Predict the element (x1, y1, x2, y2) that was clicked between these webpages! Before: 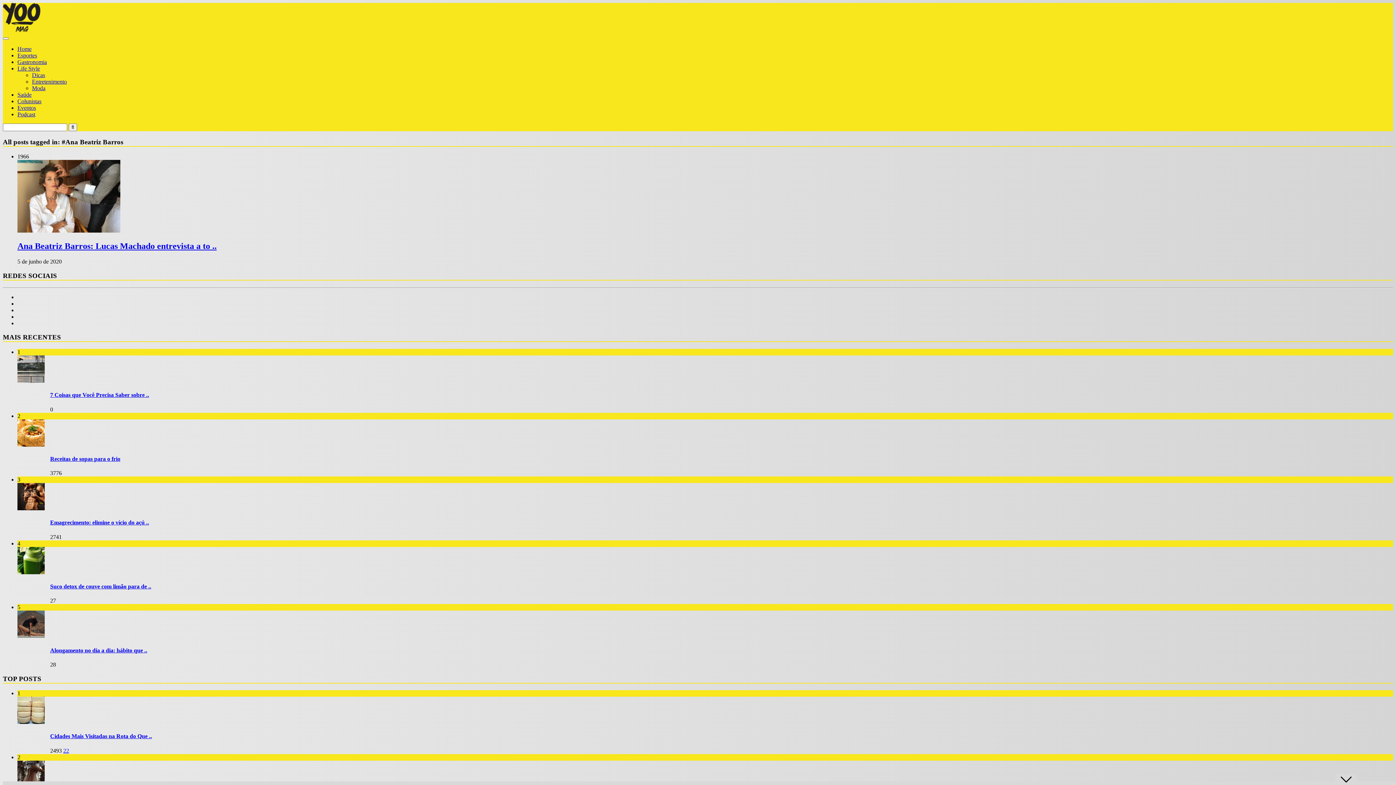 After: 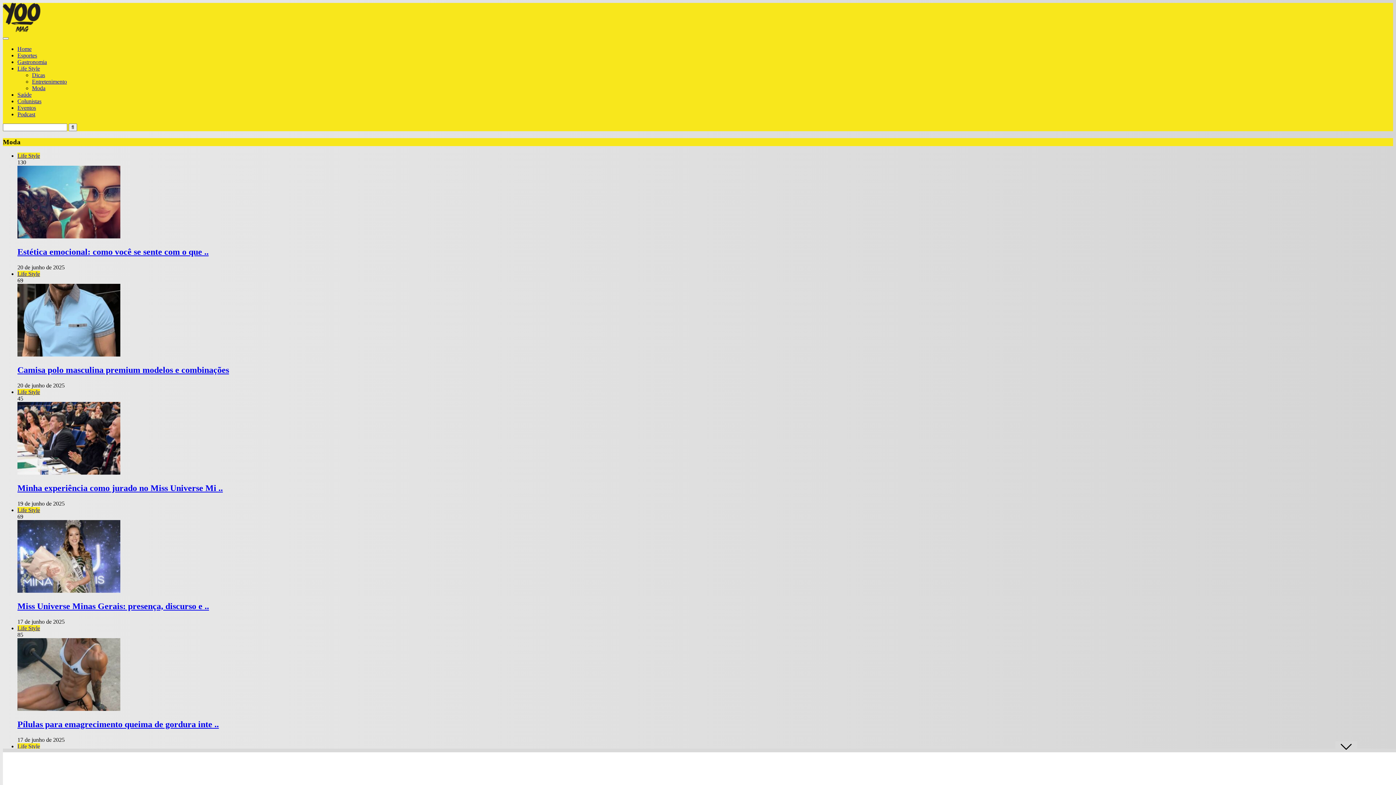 Action: label: Moda bbox: (32, 85, 45, 91)